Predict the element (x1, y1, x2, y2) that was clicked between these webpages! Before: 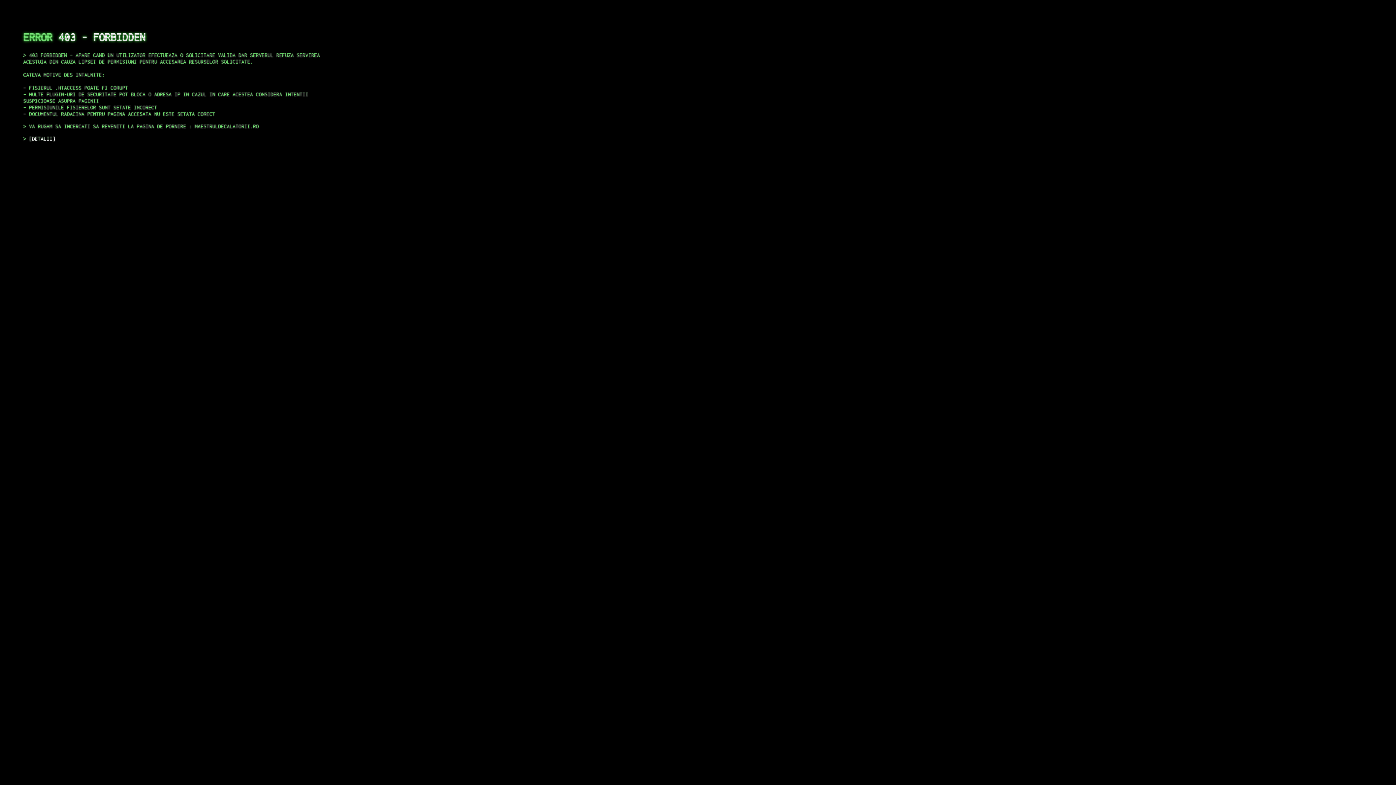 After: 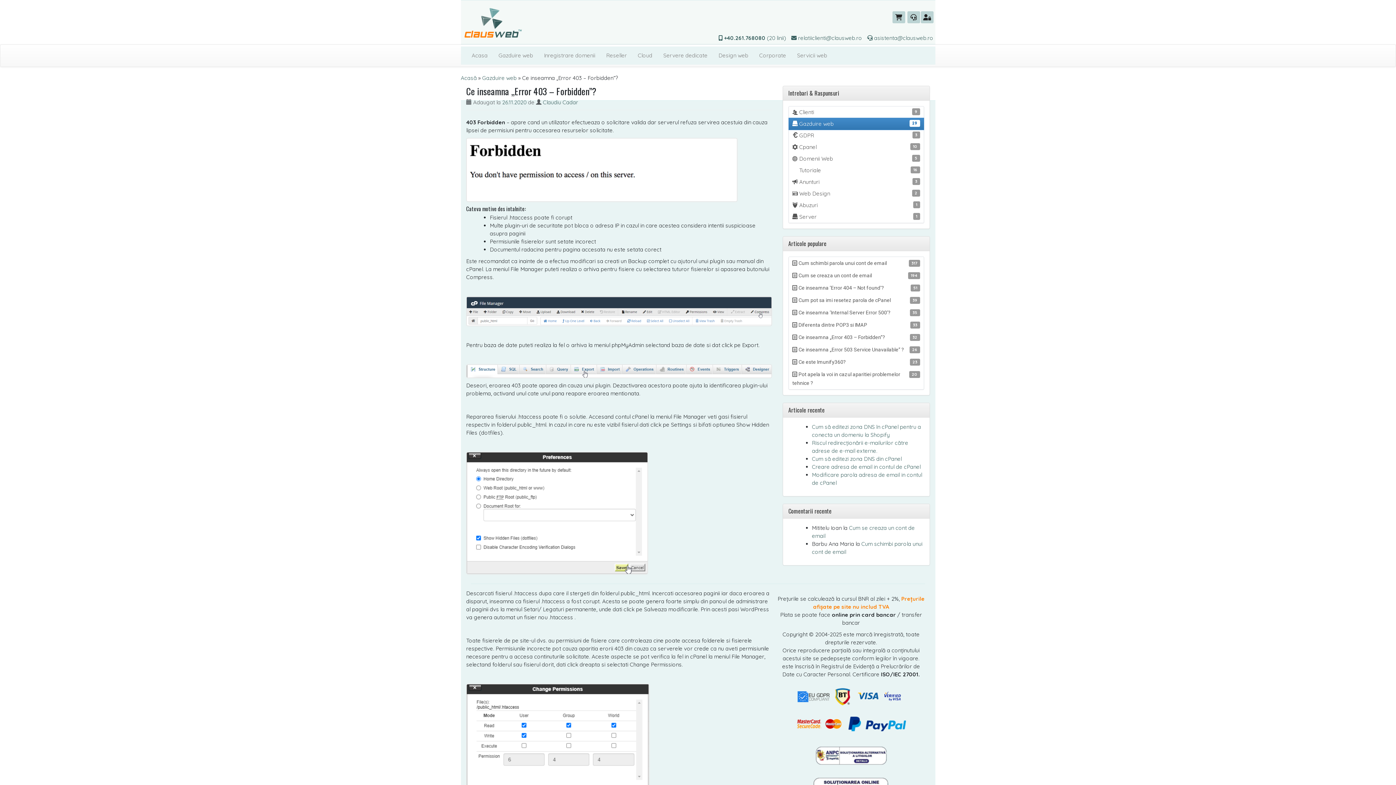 Action: bbox: (29, 135, 55, 141) label: DETALII